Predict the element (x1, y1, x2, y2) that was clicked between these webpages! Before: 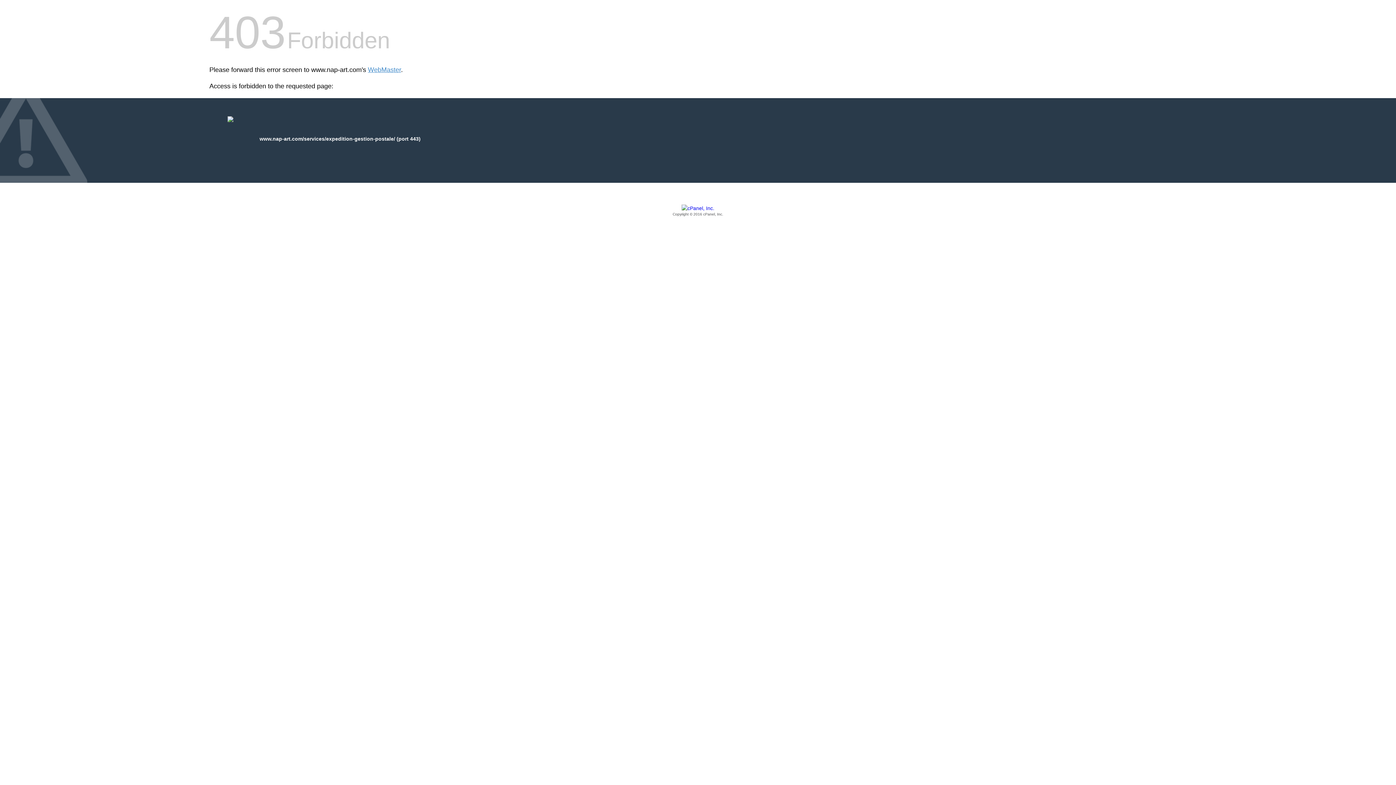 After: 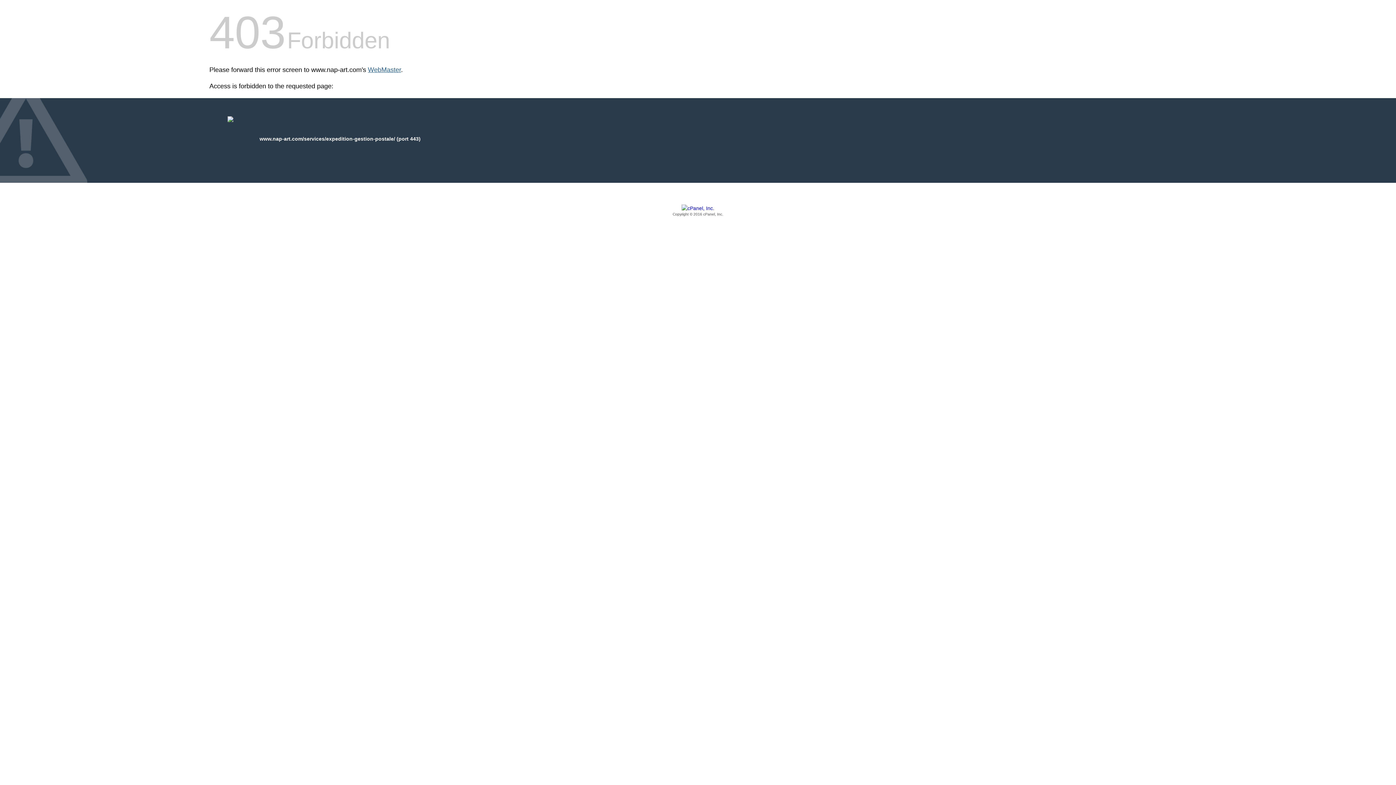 Action: label: WebMaster bbox: (368, 66, 401, 73)